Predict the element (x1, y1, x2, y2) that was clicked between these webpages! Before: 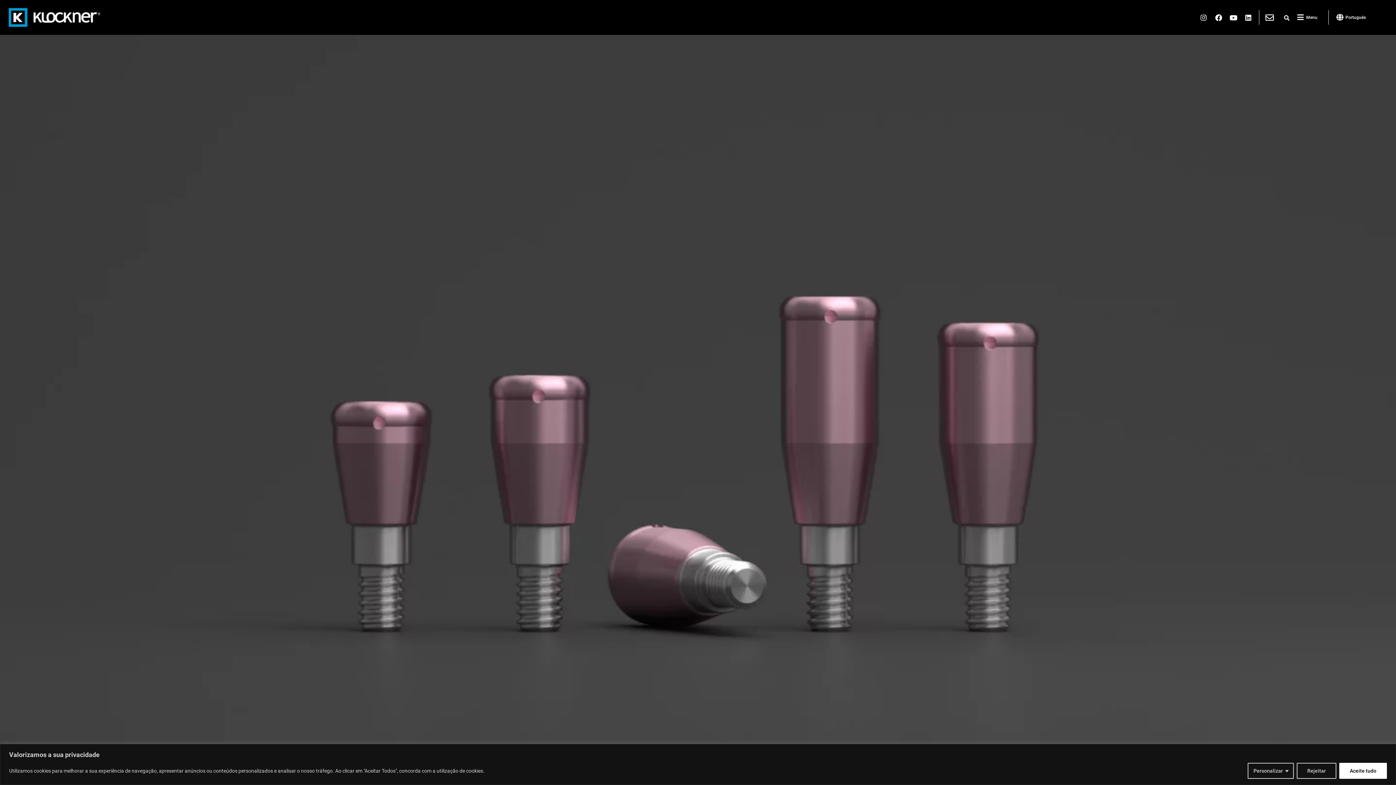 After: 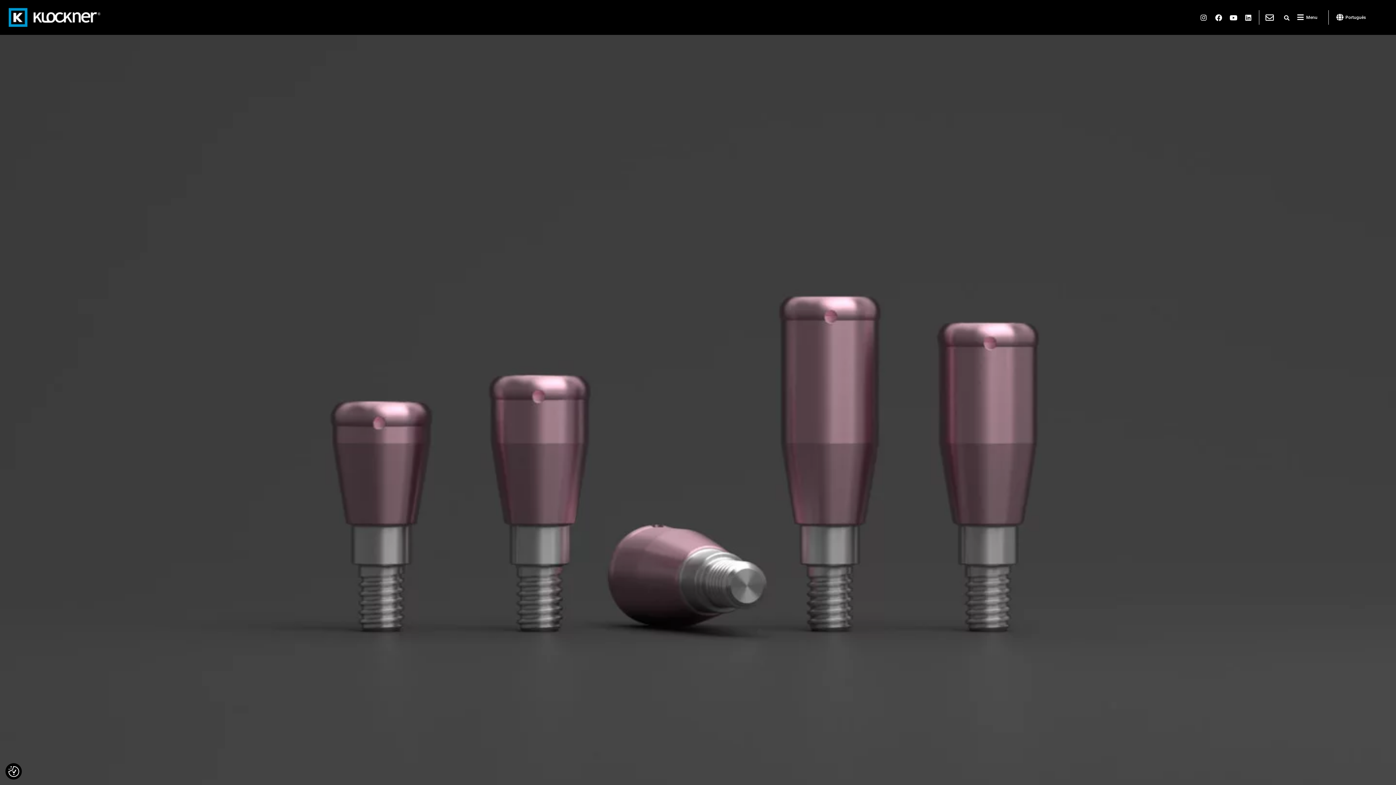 Action: label: Aceite tudo bbox: (1339, 763, 1387, 779)